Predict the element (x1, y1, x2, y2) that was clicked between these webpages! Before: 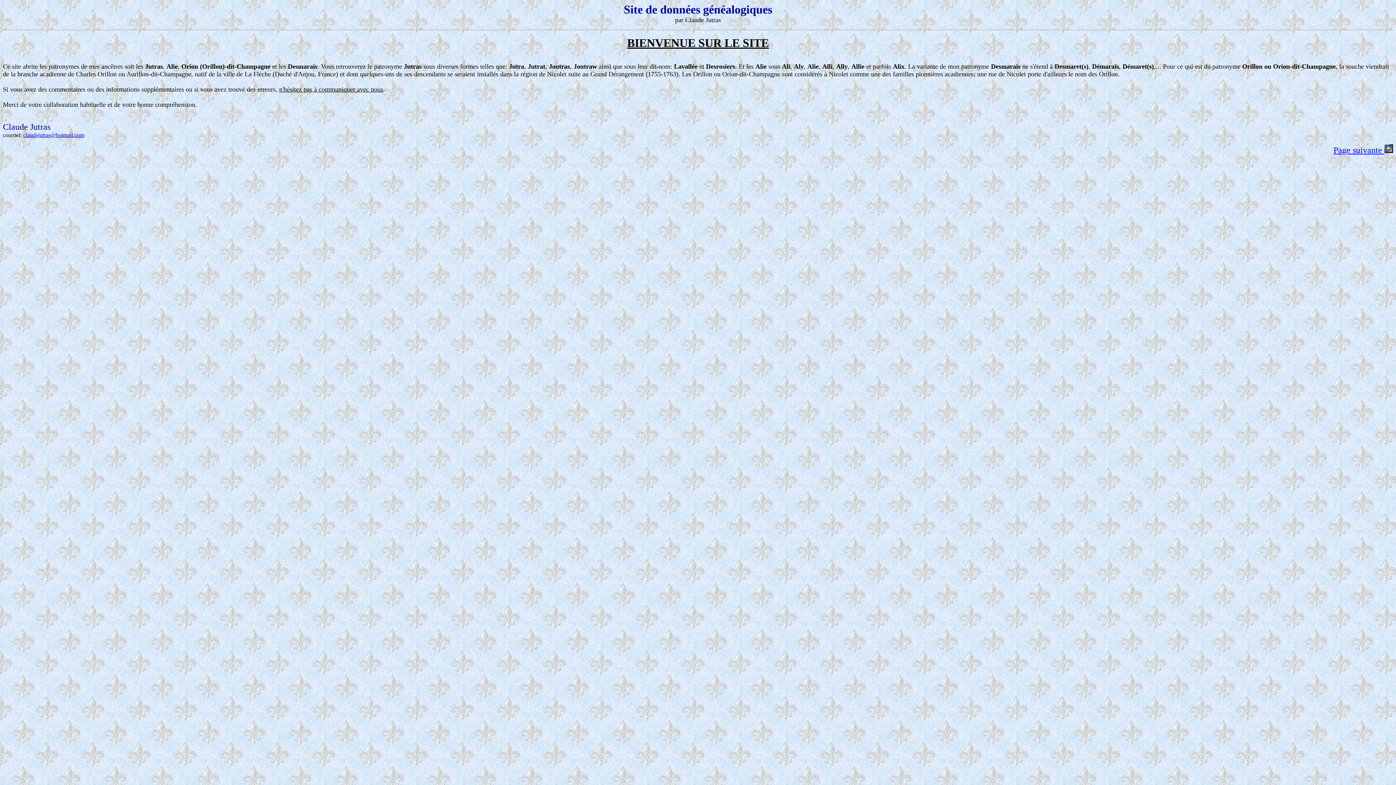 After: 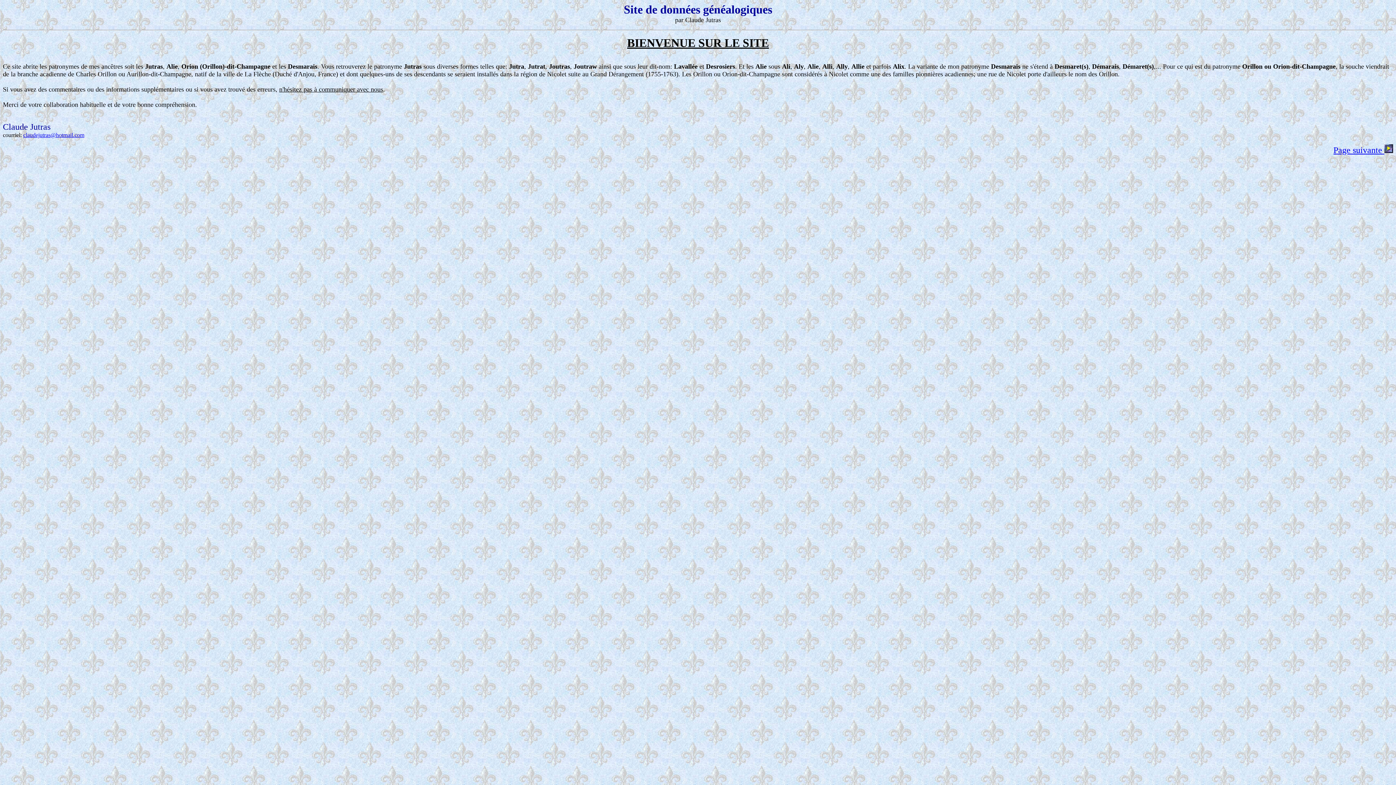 Action: label: claudejutras@hotmail.com bbox: (23, 132, 84, 138)